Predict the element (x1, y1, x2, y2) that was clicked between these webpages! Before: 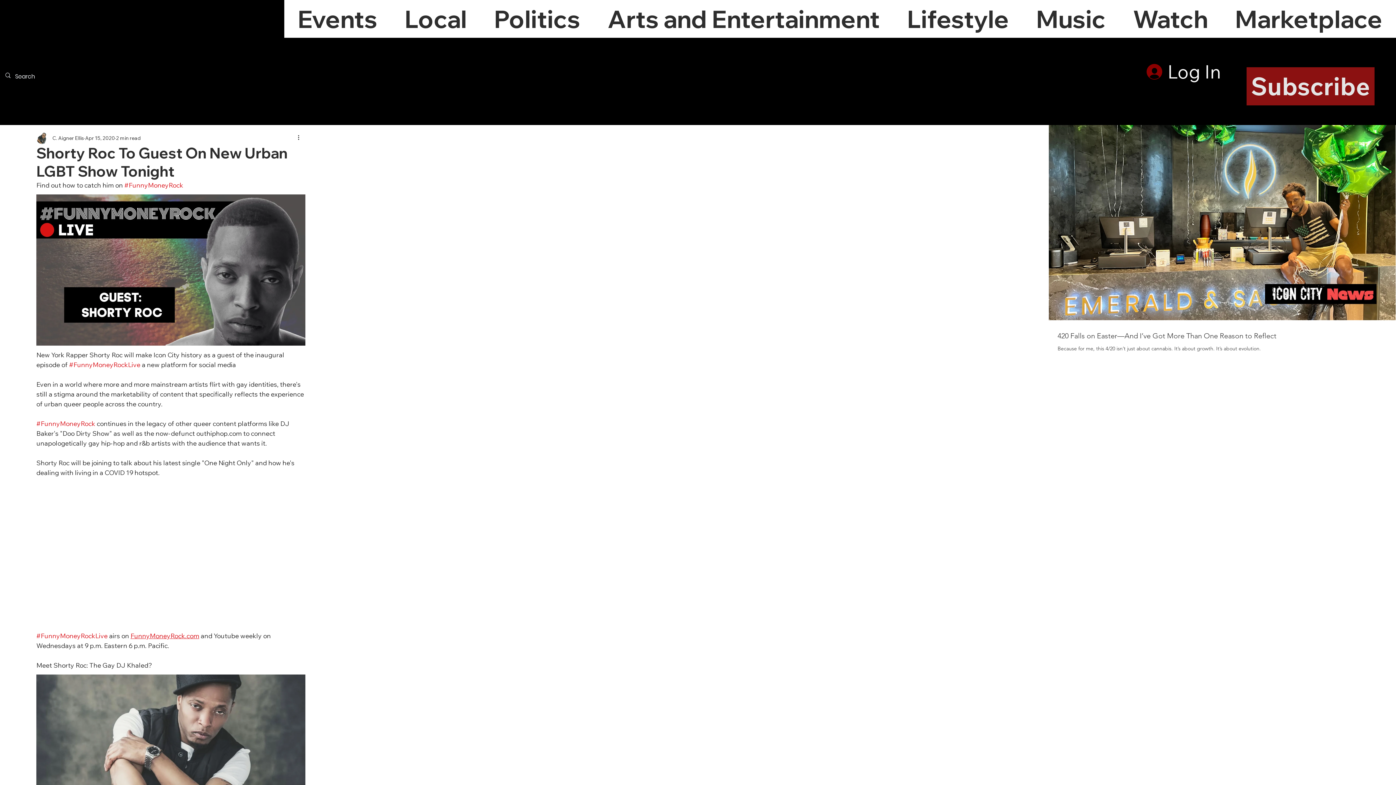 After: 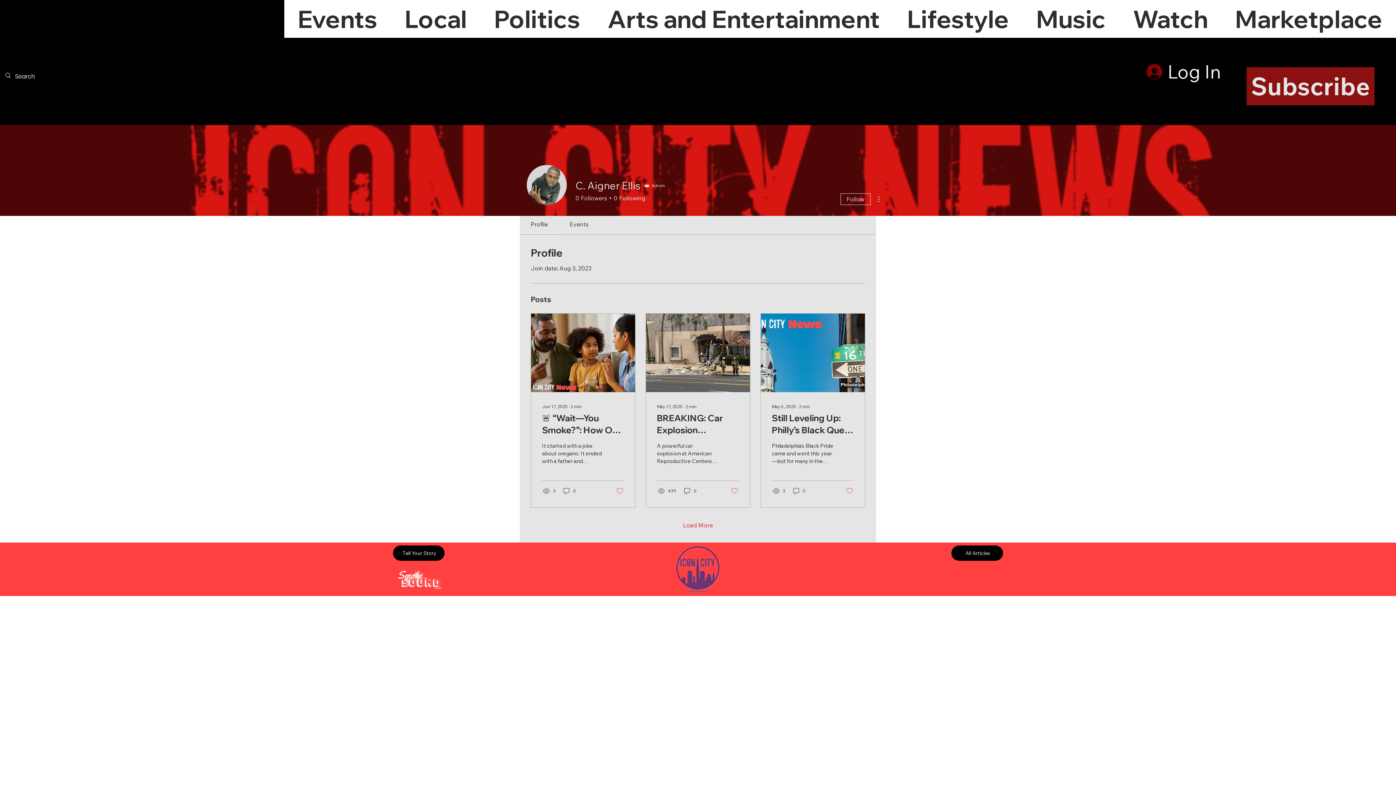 Action: bbox: (52, 134, 84, 142) label: C. Aigner Ellis